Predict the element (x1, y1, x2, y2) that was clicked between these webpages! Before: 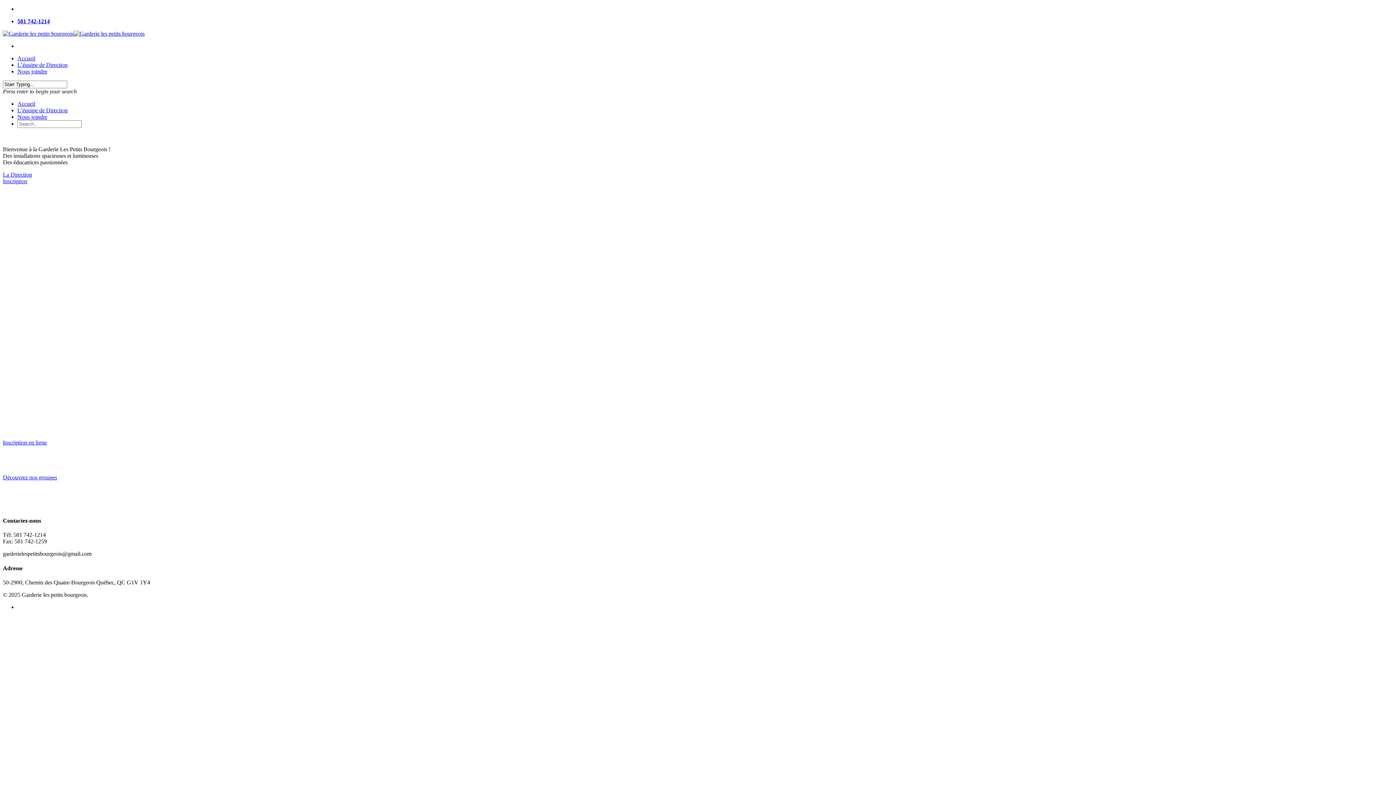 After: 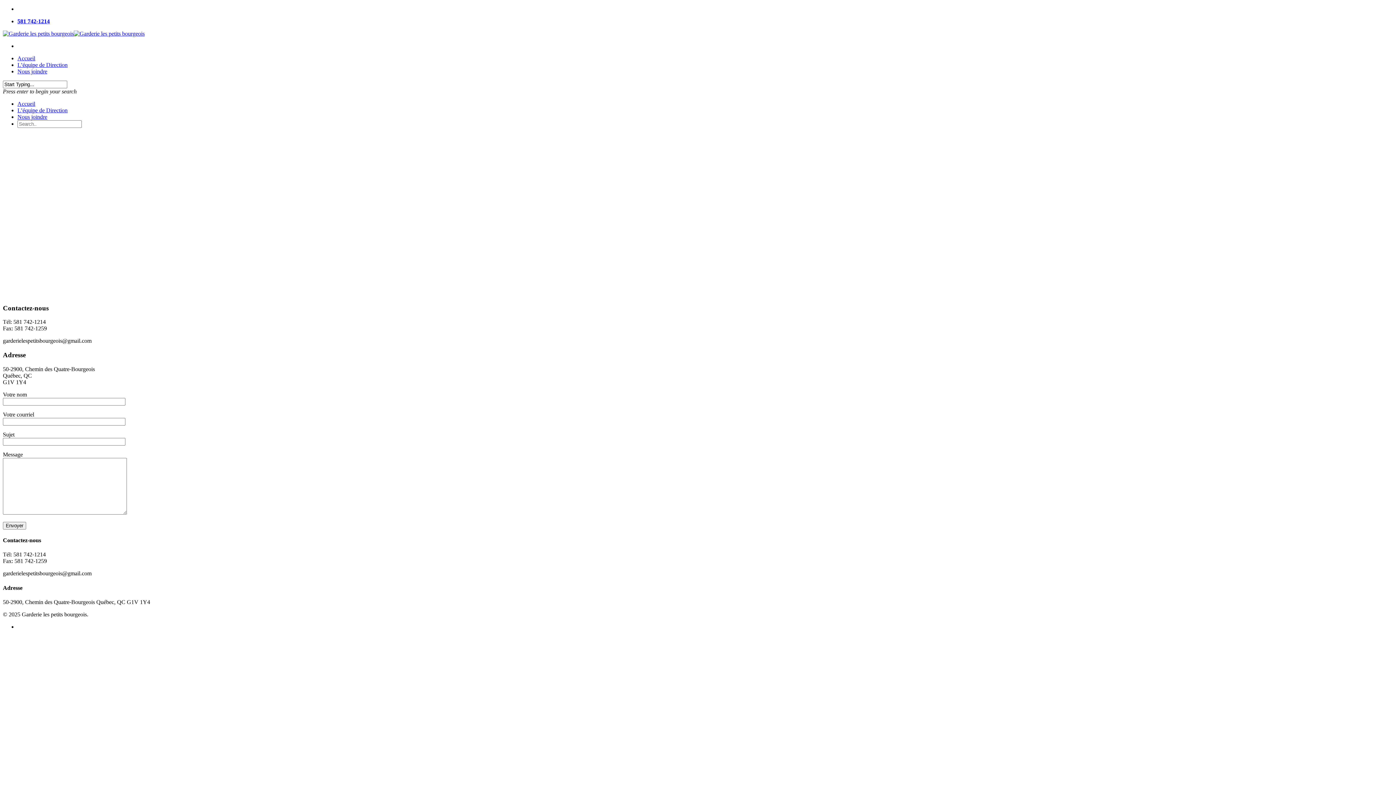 Action: label: Nous joindre bbox: (17, 68, 47, 74)